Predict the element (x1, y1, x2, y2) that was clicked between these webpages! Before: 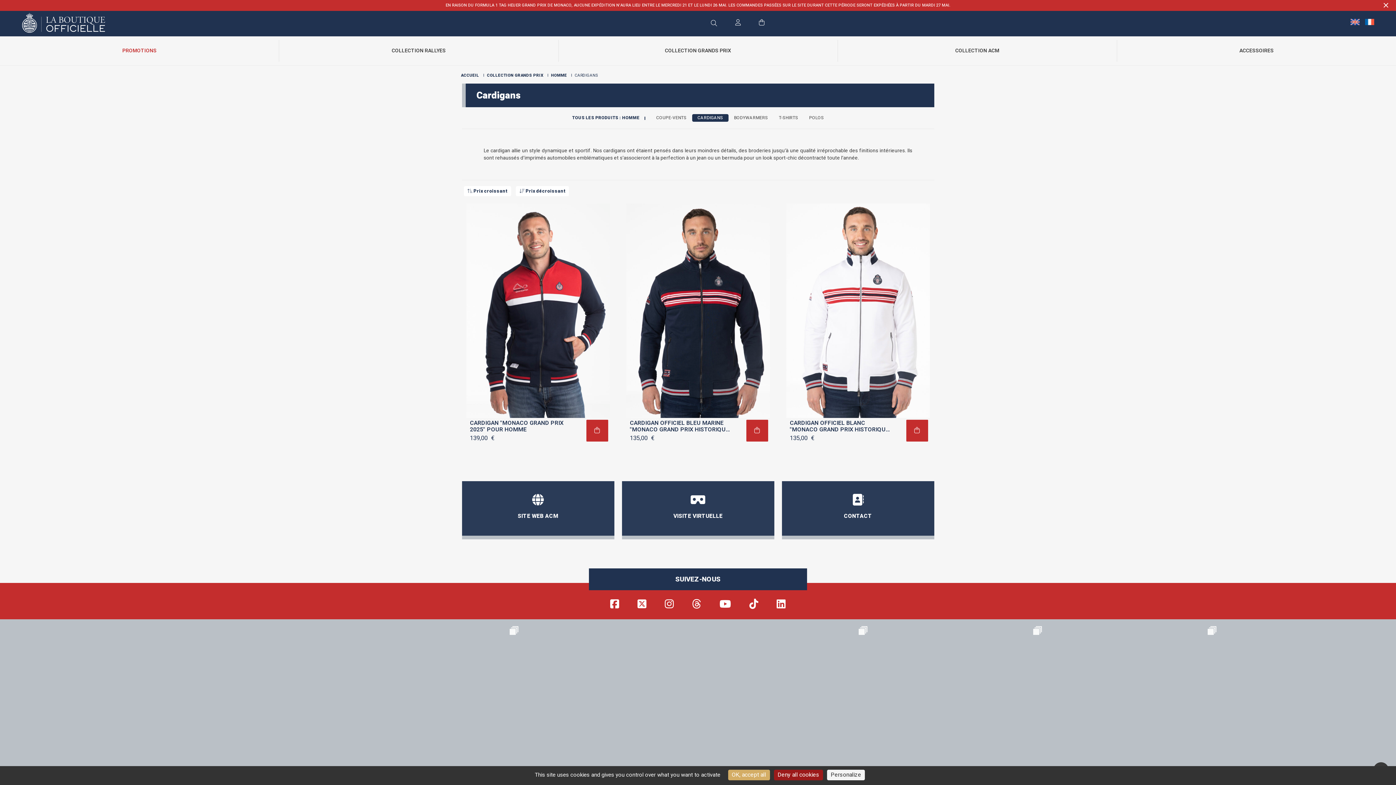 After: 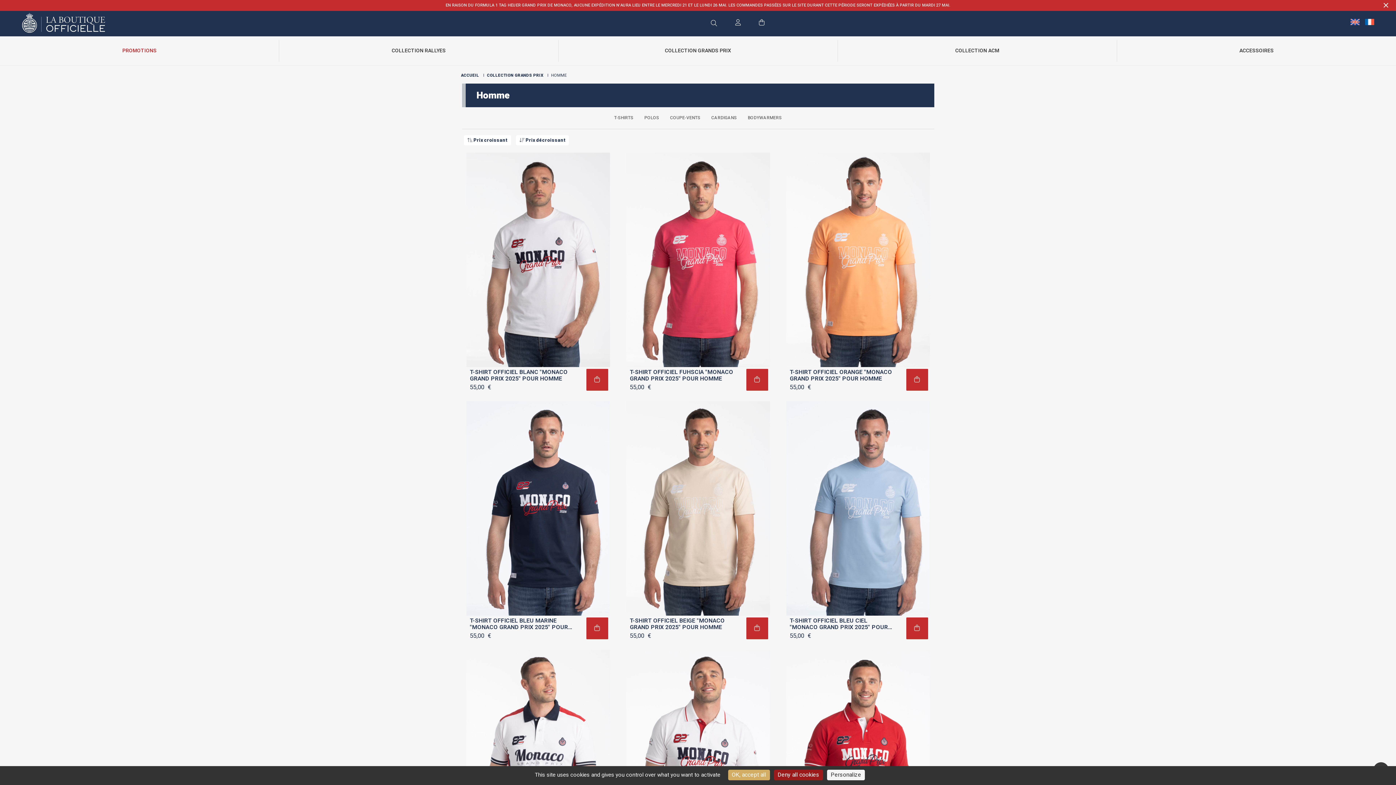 Action: bbox: (572, 114, 640, 121) label: TOUS LES PRODUITS : HOMME